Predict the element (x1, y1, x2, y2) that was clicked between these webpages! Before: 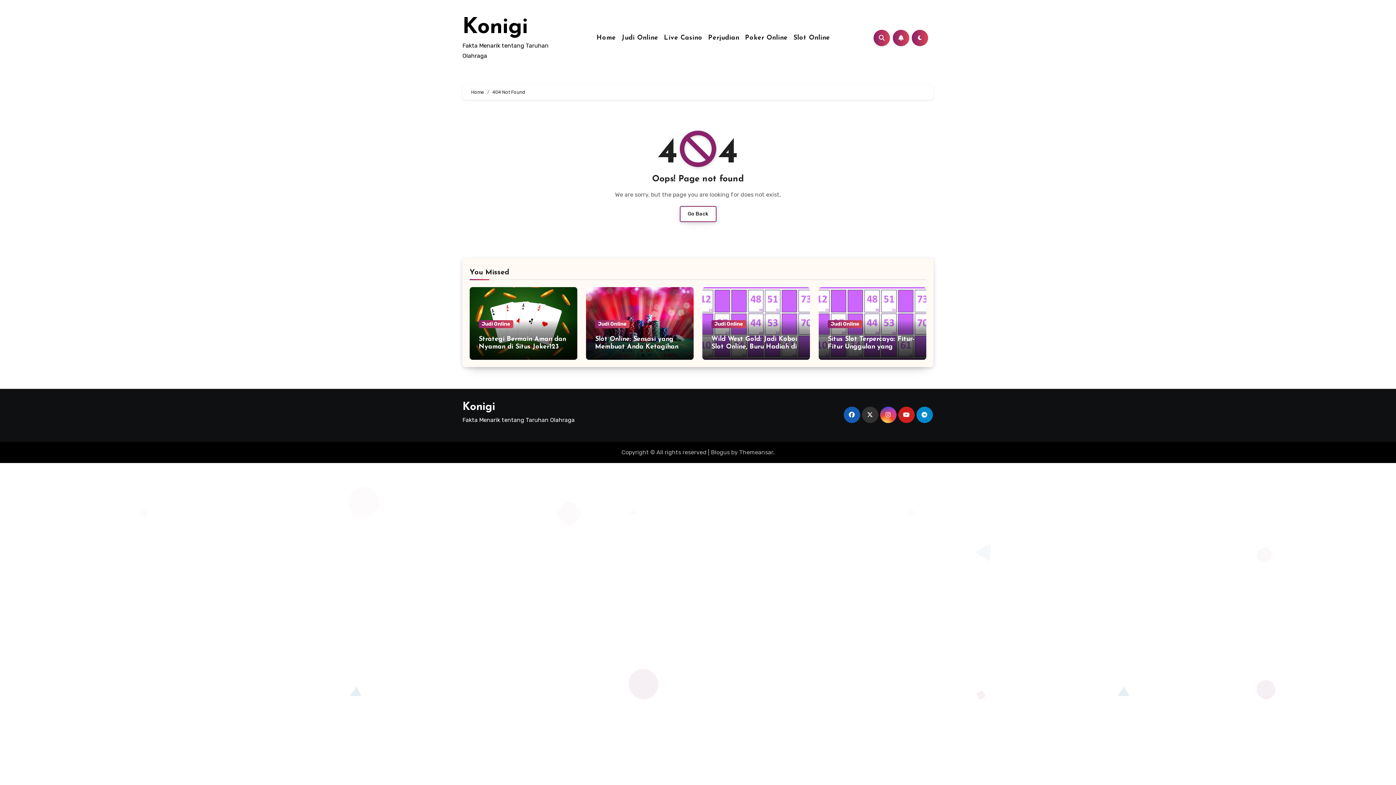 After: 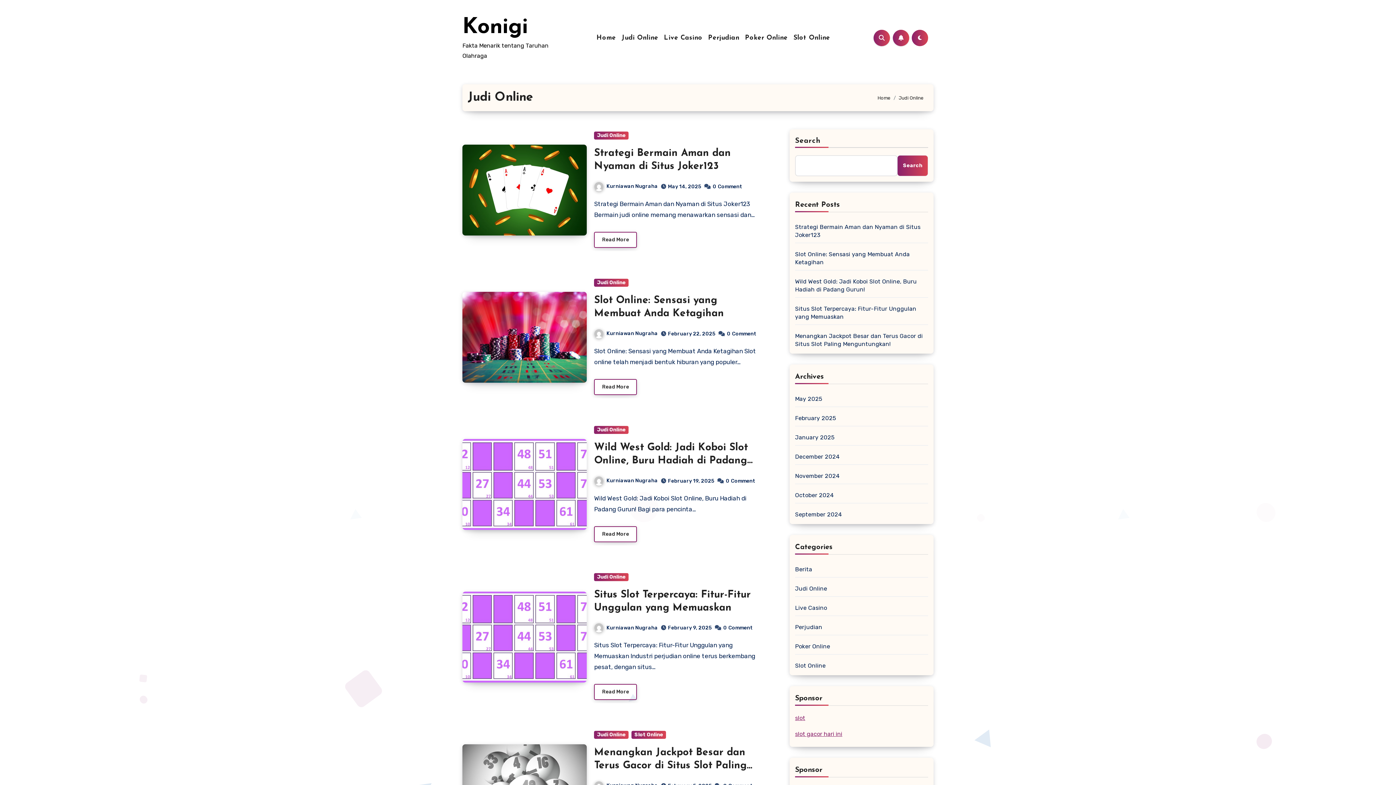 Action: label: Judi Online bbox: (711, 320, 746, 328)